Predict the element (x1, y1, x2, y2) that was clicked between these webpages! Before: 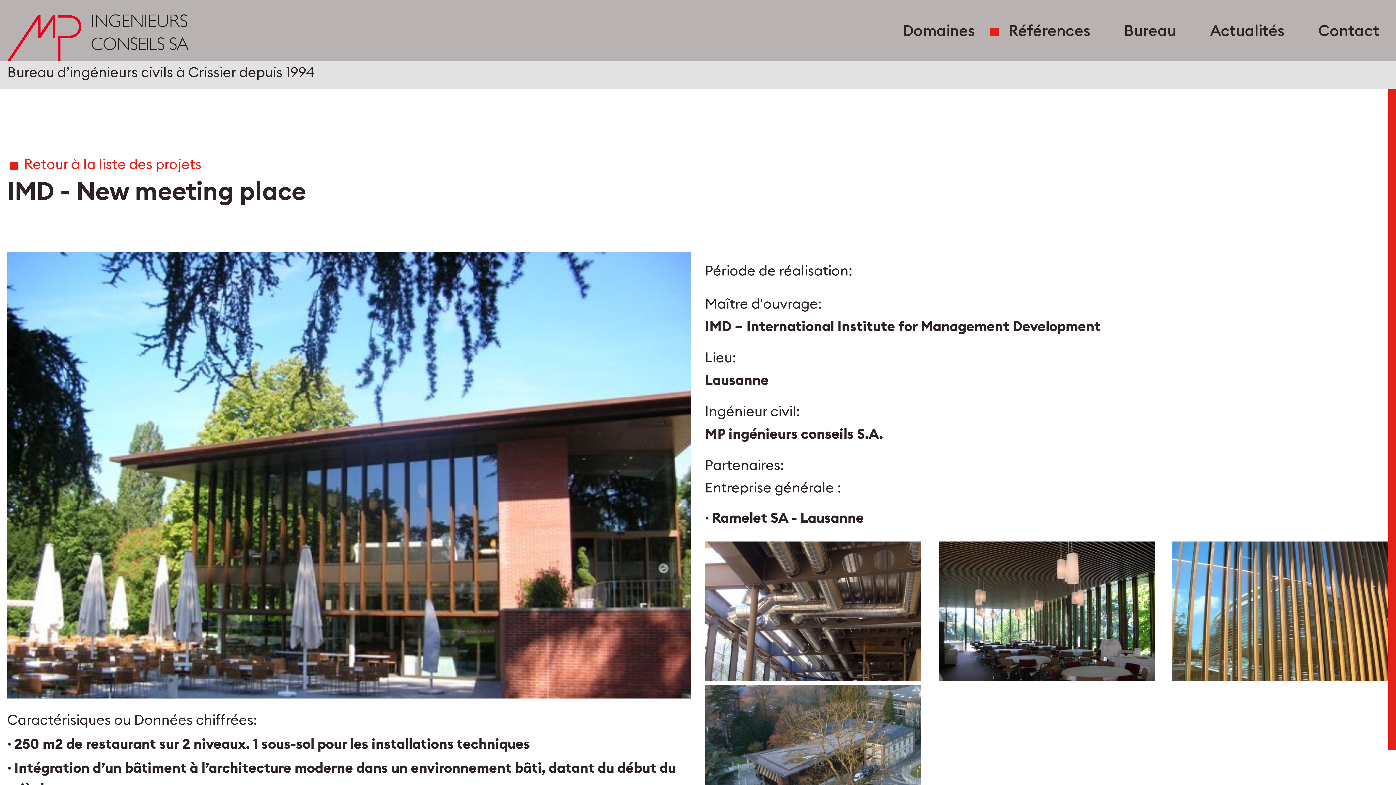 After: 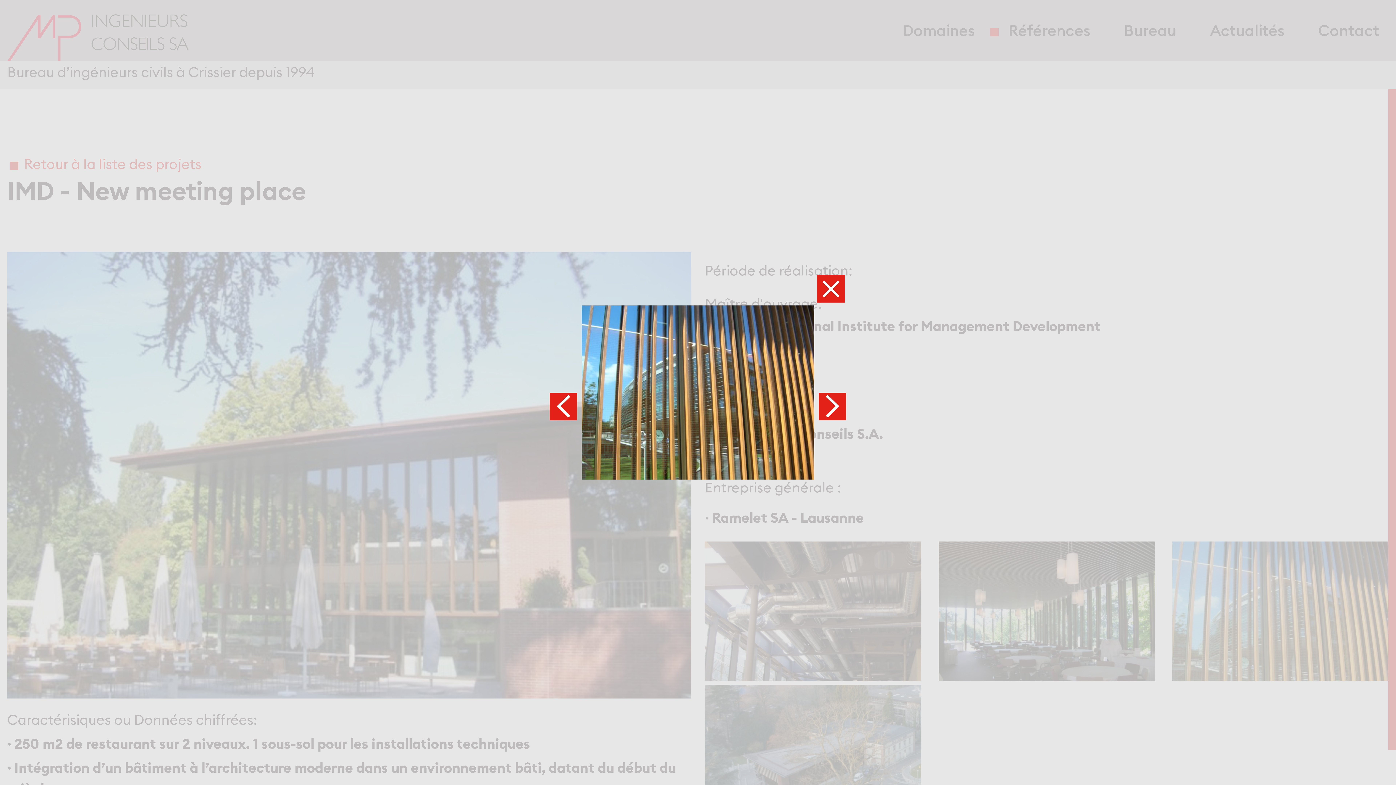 Action: bbox: (1172, 541, 1389, 681)